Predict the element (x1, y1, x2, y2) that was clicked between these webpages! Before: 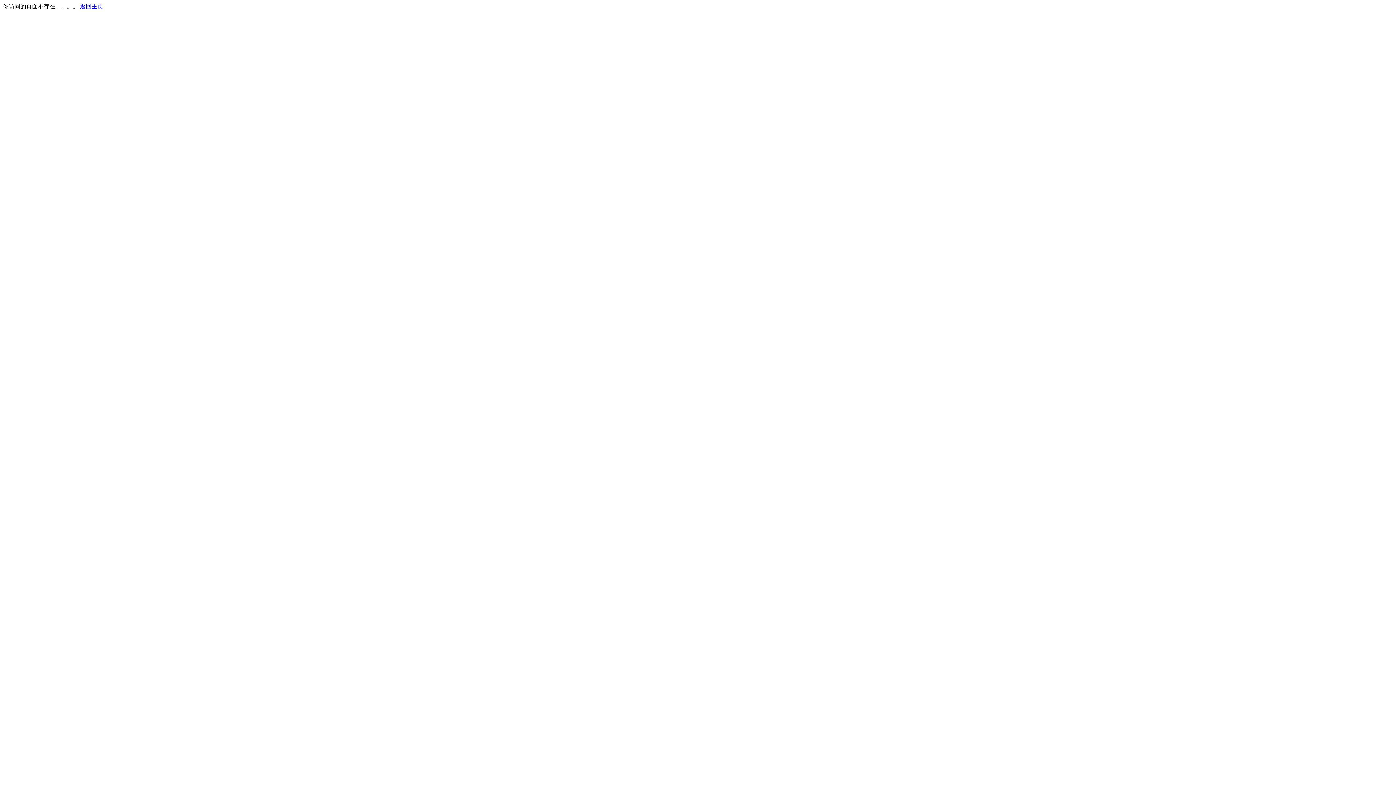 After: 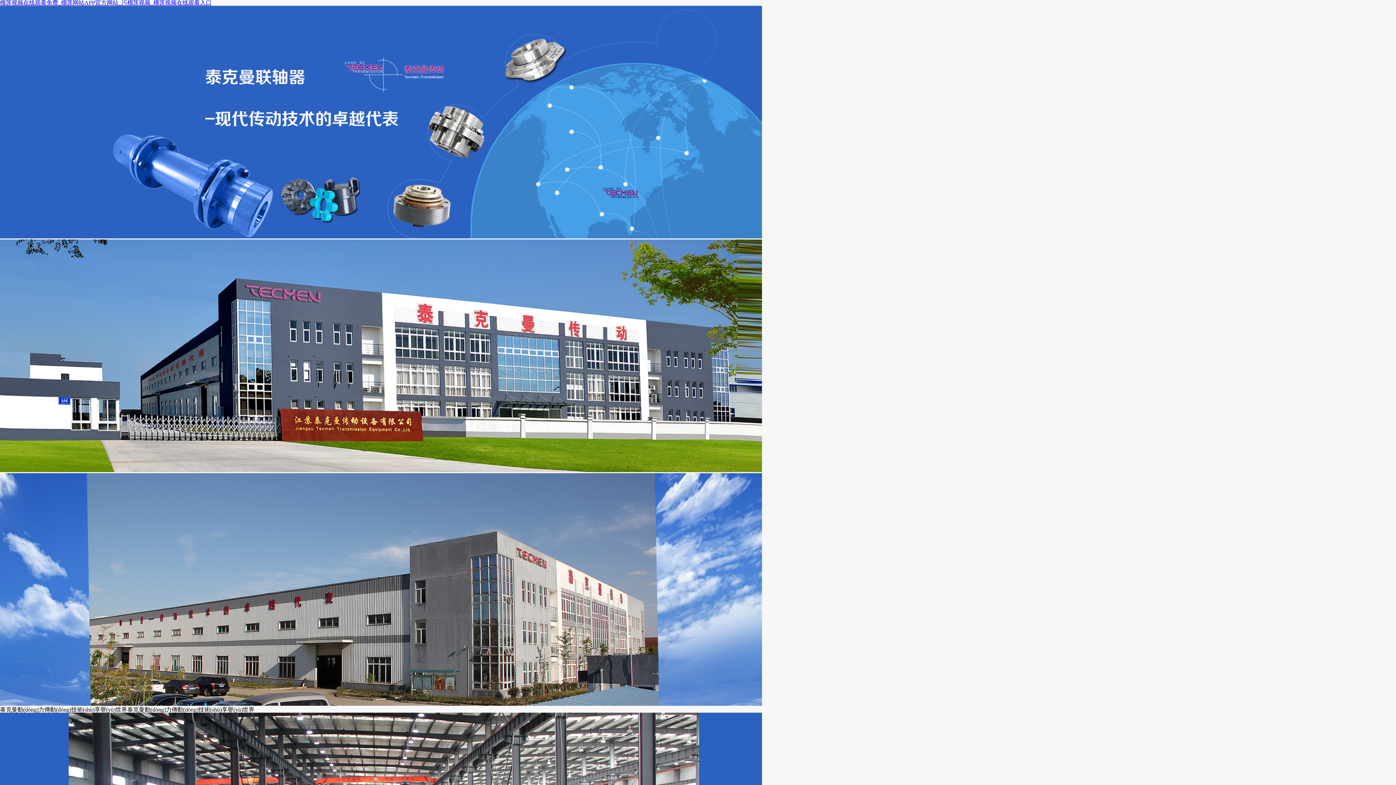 Action: label: 返回主页 bbox: (80, 3, 103, 9)